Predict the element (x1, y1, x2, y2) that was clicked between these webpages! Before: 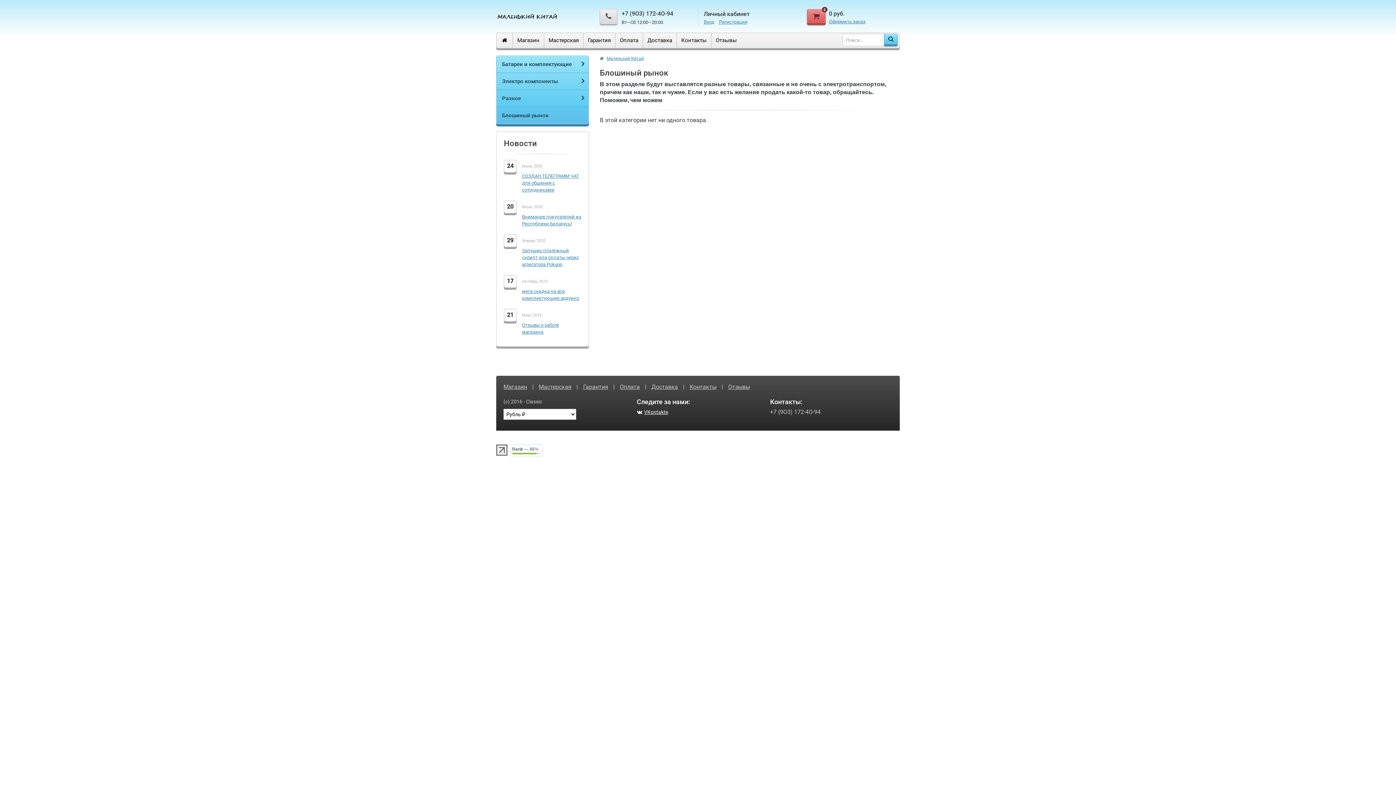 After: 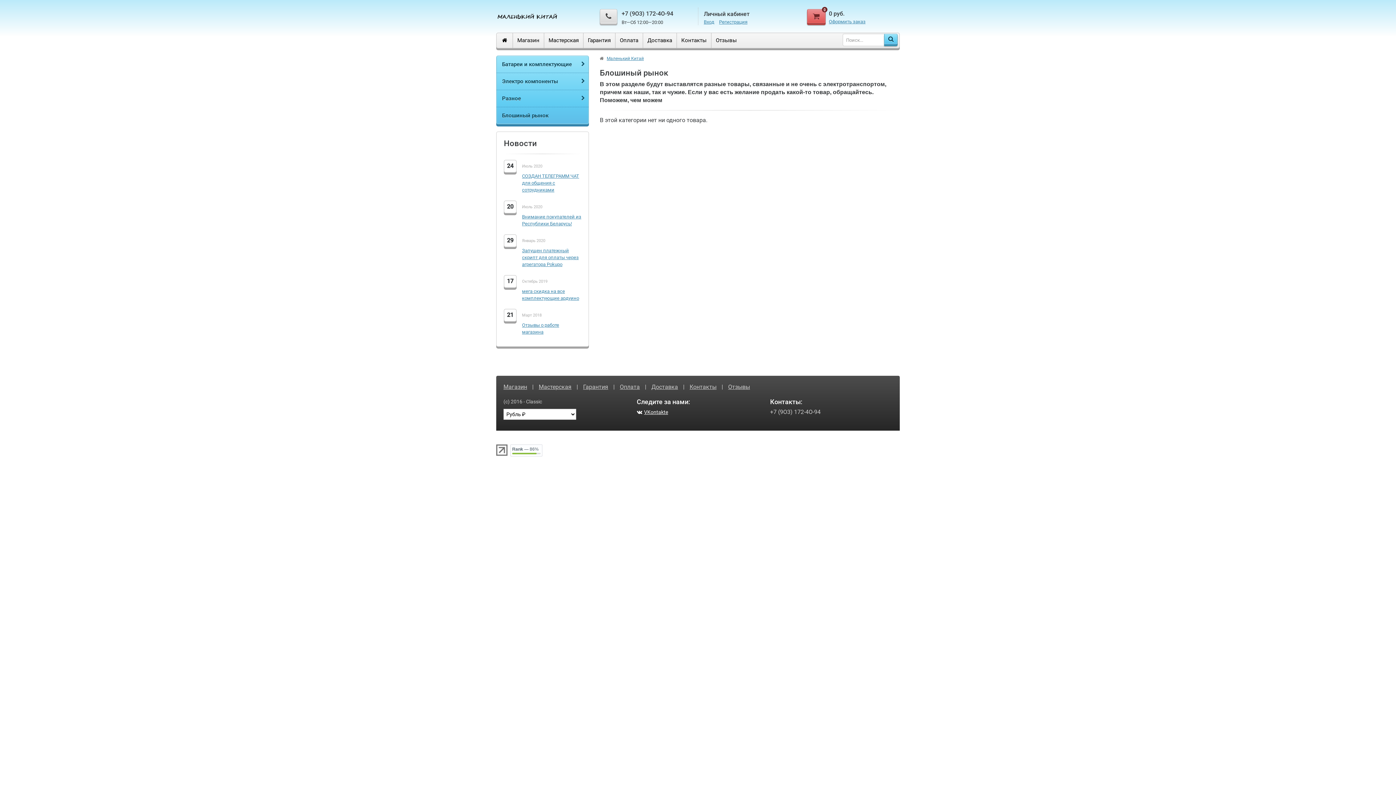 Action: label: Блошиный рынок bbox: (496, 107, 588, 124)